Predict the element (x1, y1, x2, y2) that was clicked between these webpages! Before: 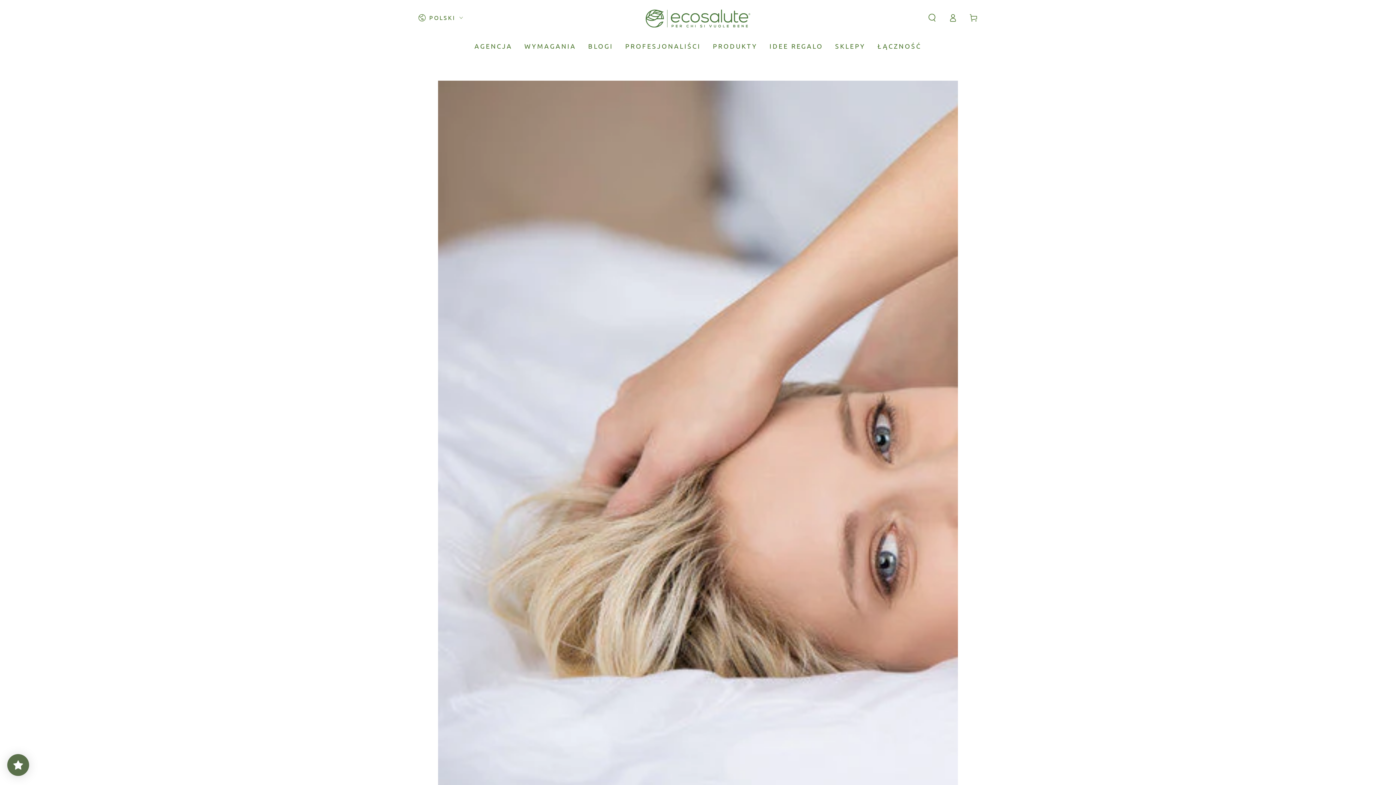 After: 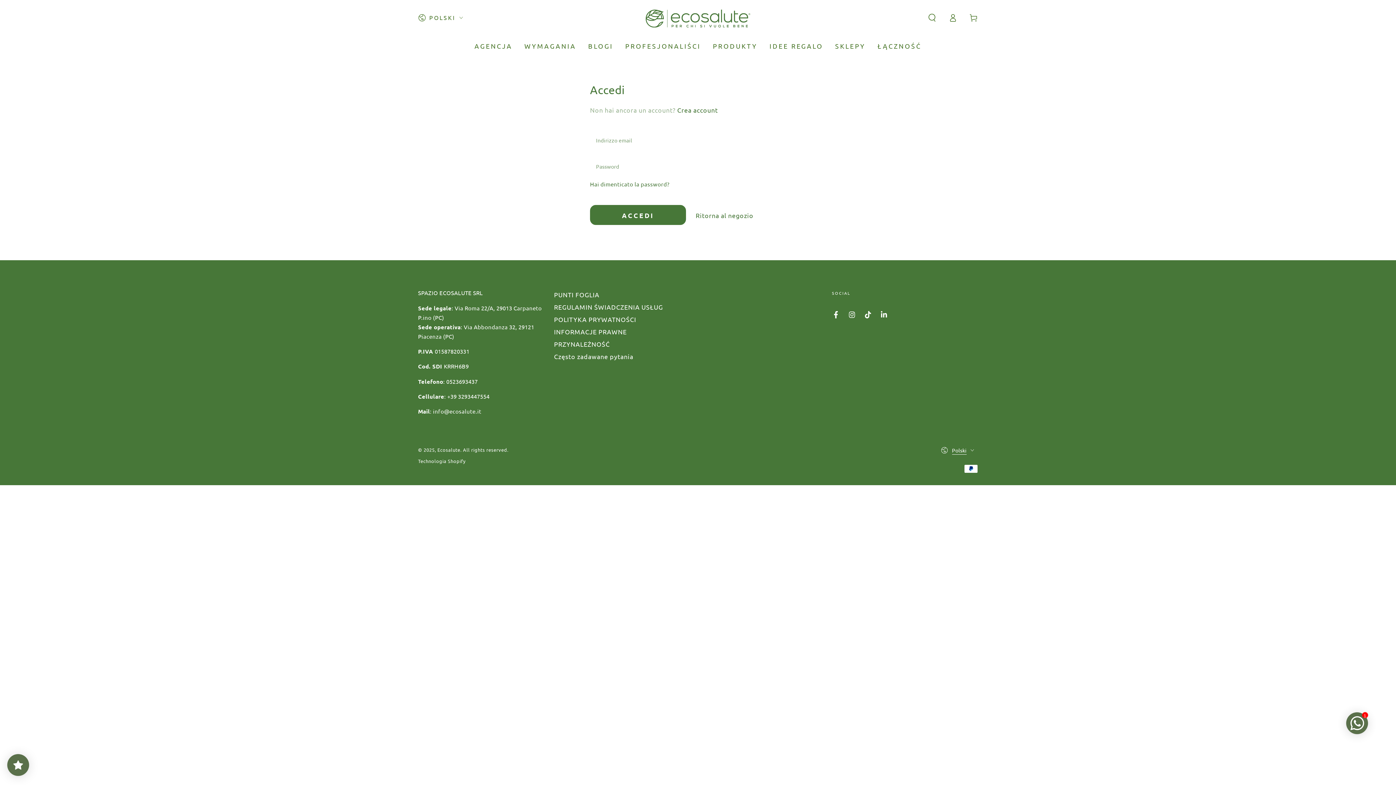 Action: bbox: (942, 9, 963, 26) label: Accesso